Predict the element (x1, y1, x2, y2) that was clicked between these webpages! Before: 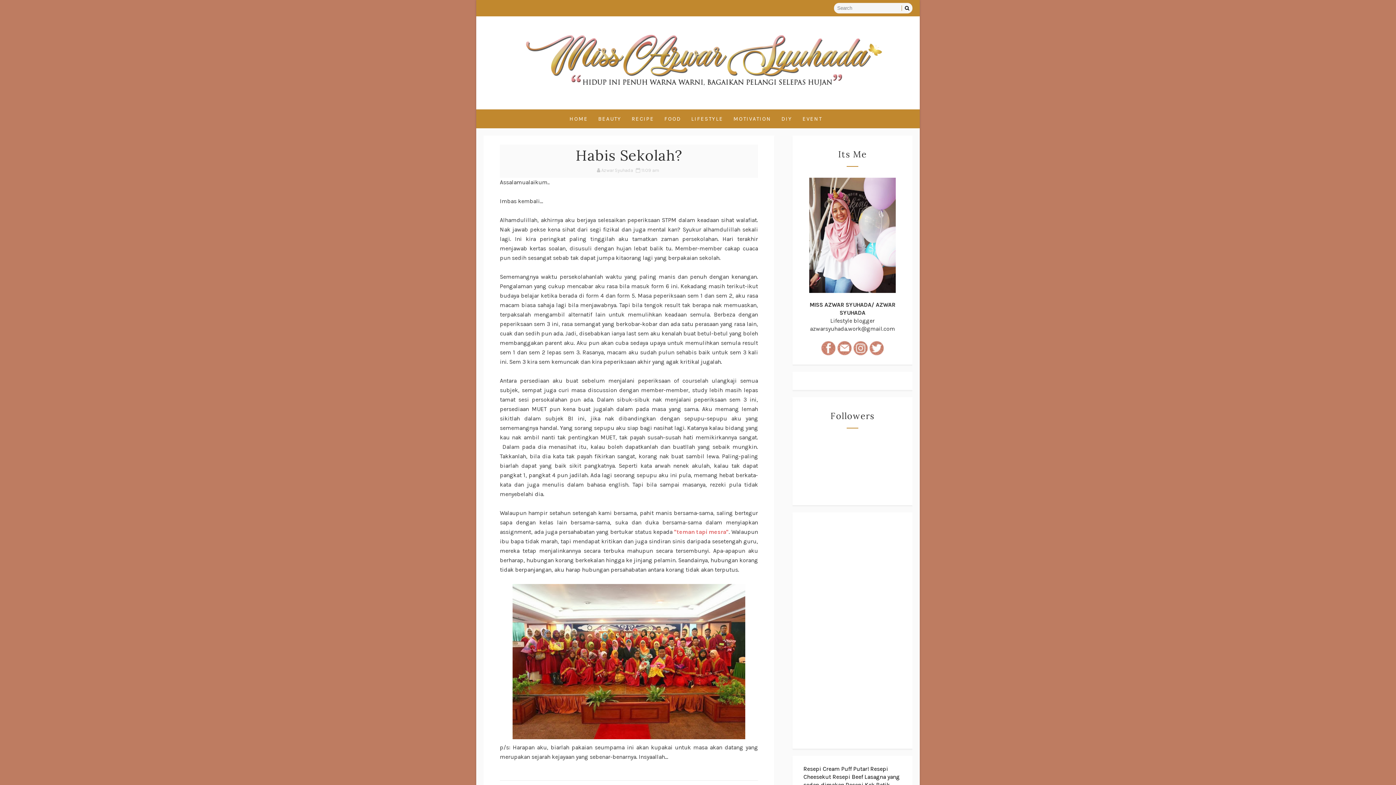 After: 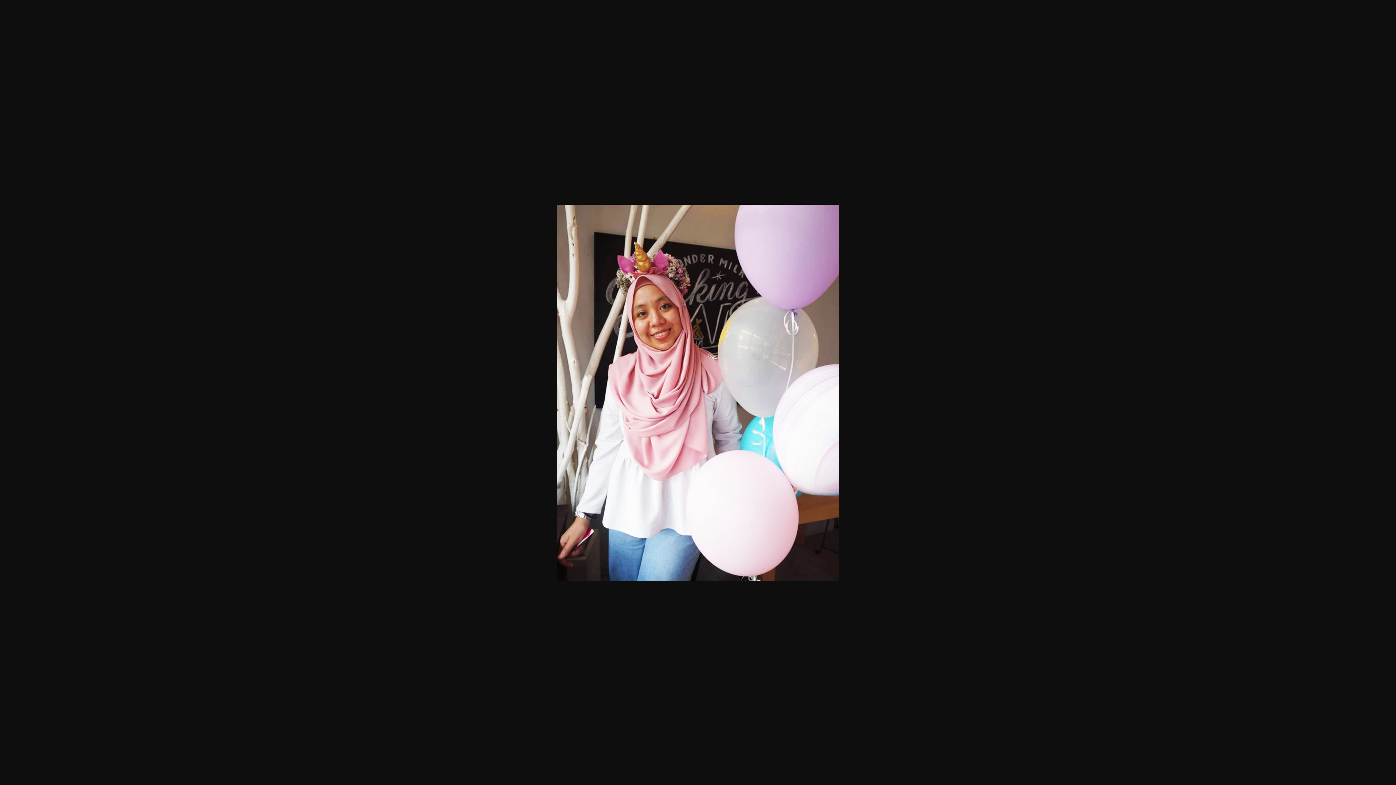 Action: bbox: (809, 231, 896, 238)